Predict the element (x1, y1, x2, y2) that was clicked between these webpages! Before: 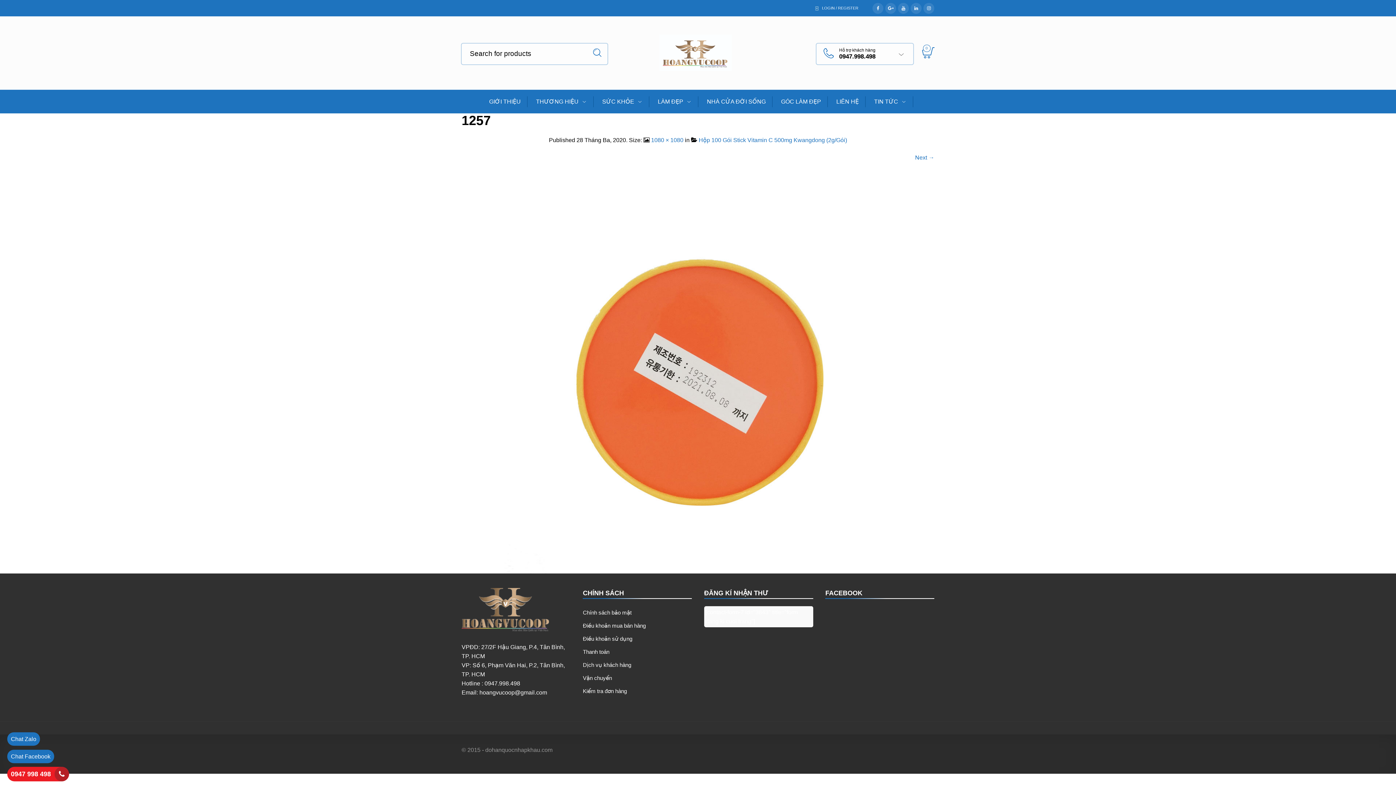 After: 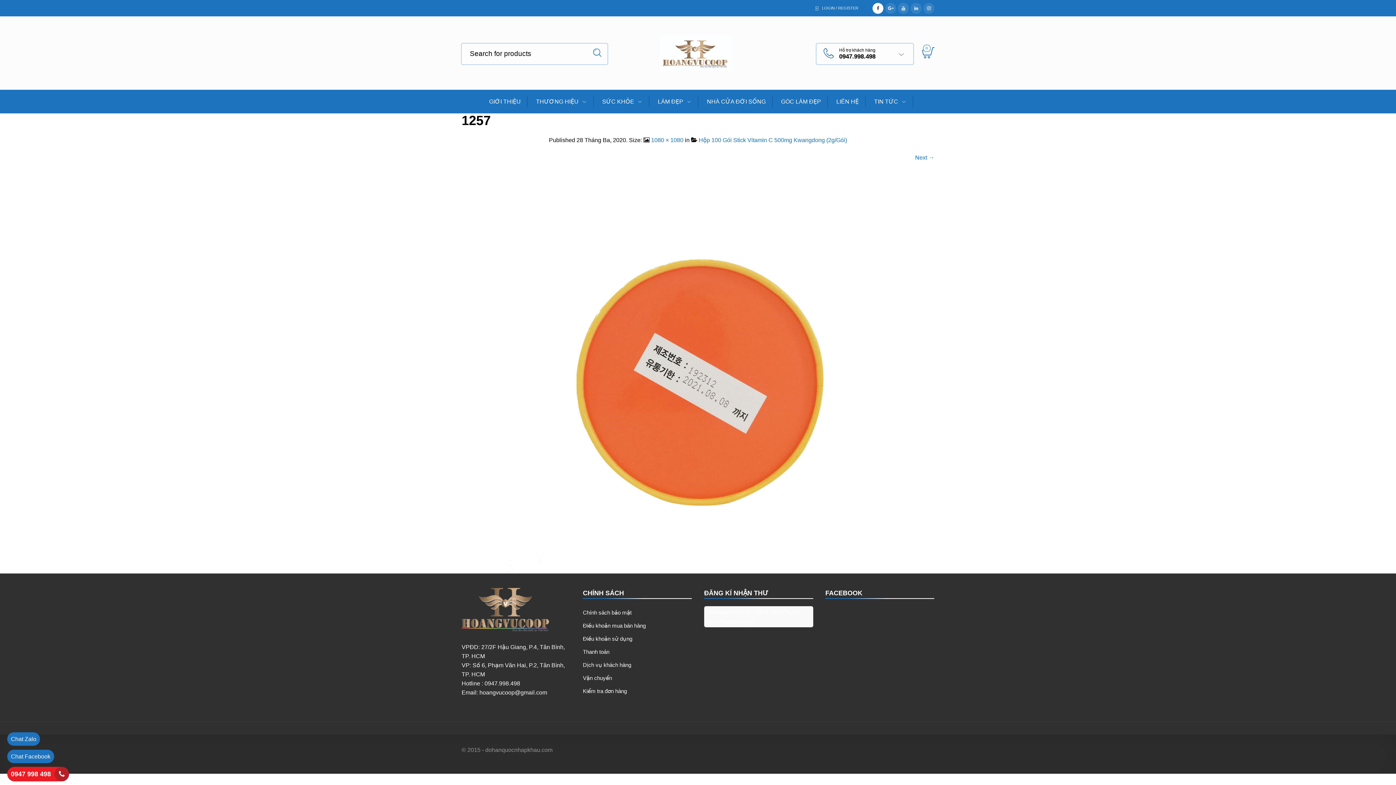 Action: bbox: (872, 4, 883, 11)